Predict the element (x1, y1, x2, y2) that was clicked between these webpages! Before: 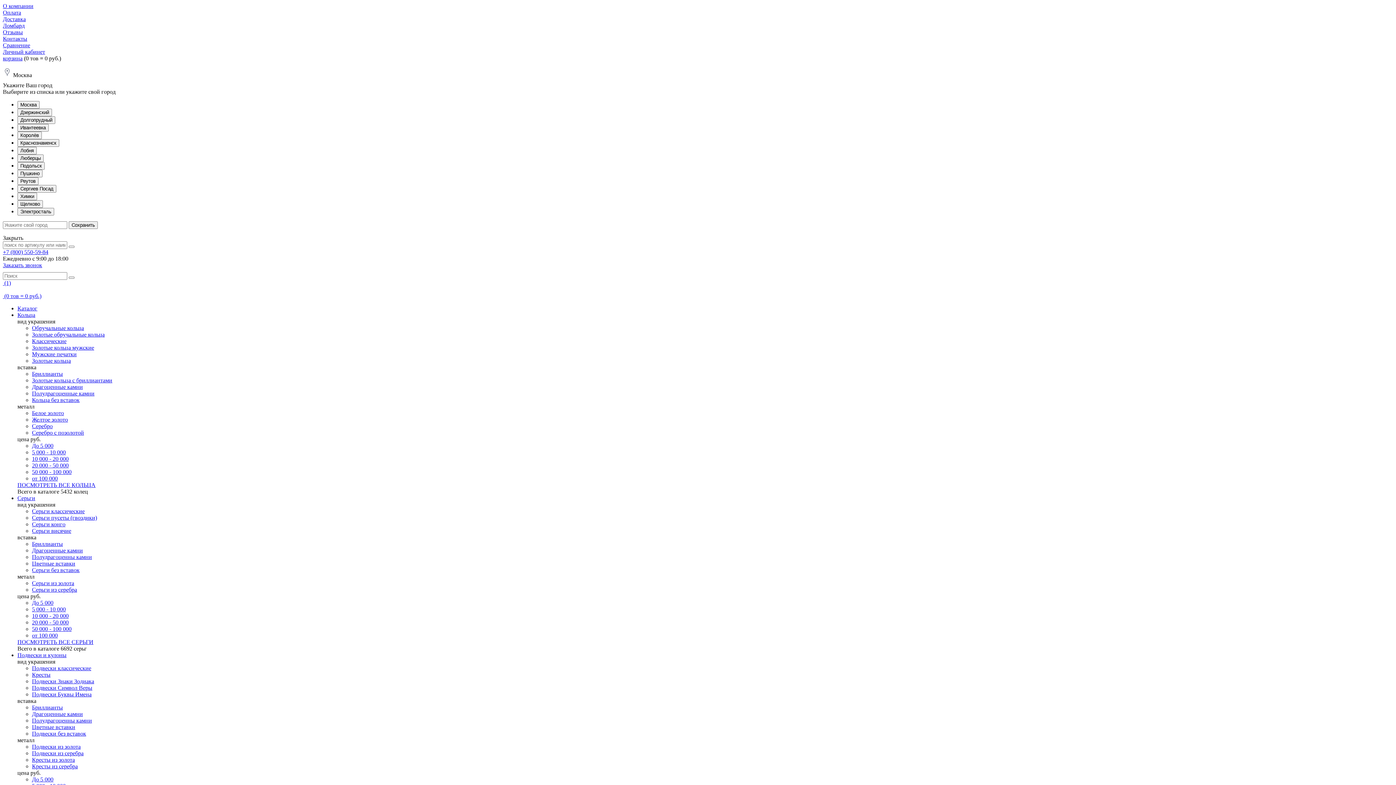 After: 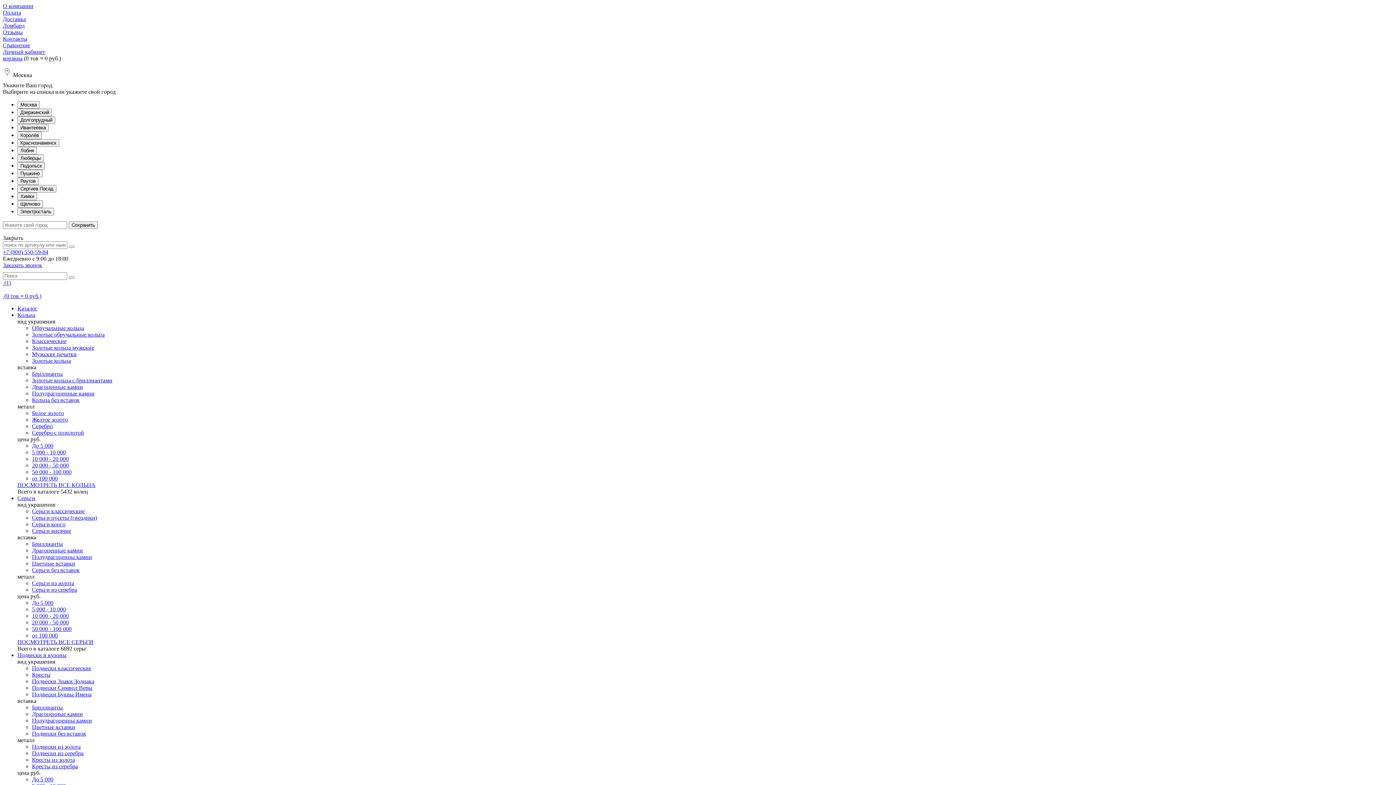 Action: bbox: (2, 35, 27, 41) label: Контакты